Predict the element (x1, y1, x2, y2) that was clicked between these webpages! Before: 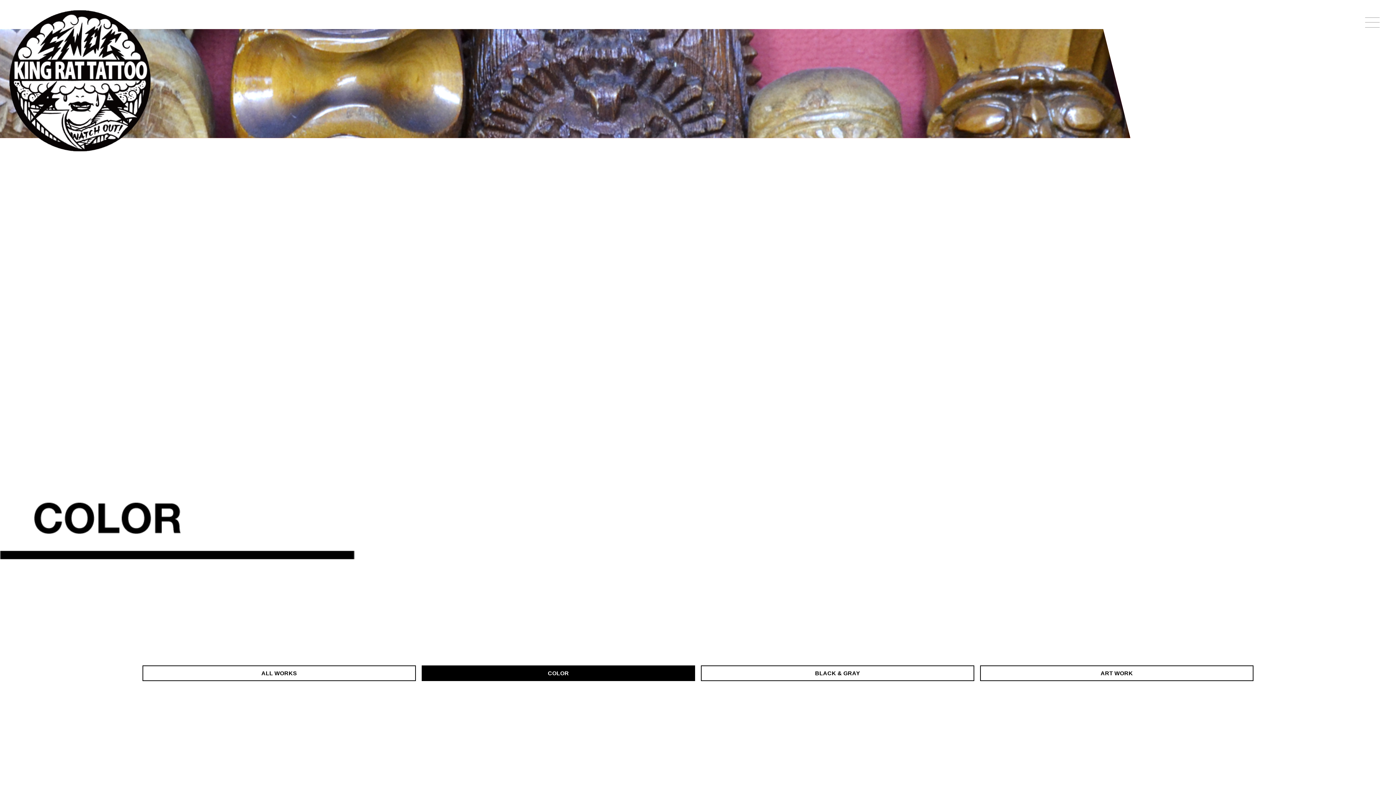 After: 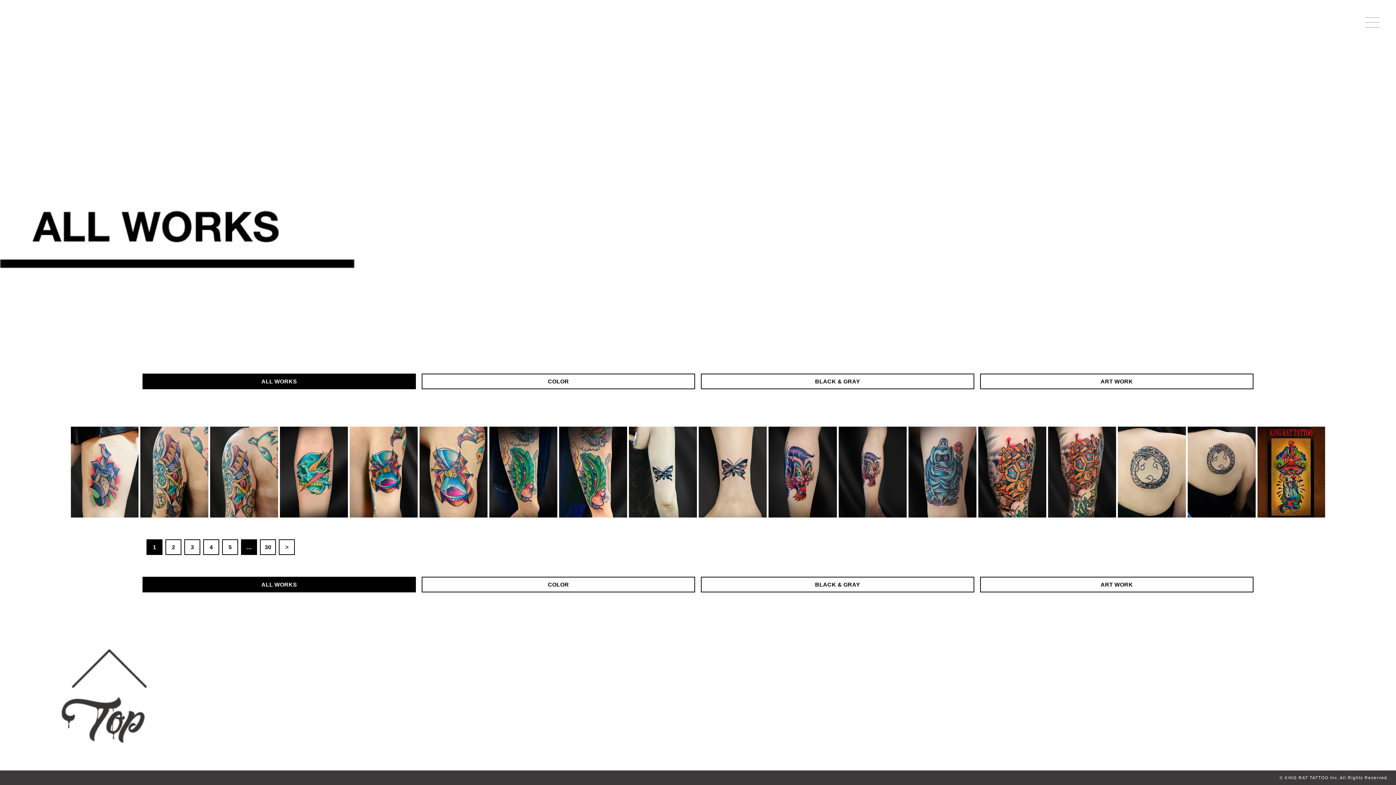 Action: label: ALL WORKS bbox: (142, 665, 416, 681)